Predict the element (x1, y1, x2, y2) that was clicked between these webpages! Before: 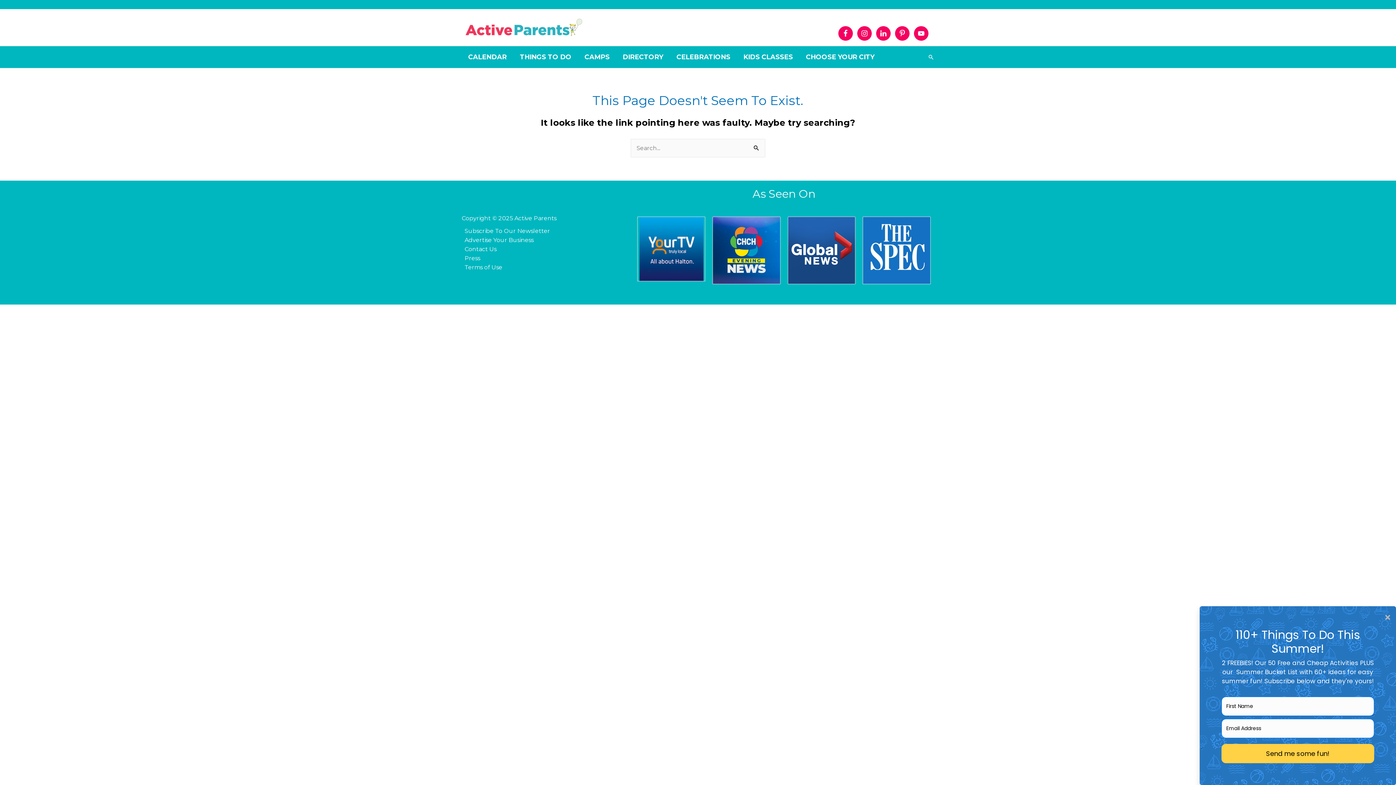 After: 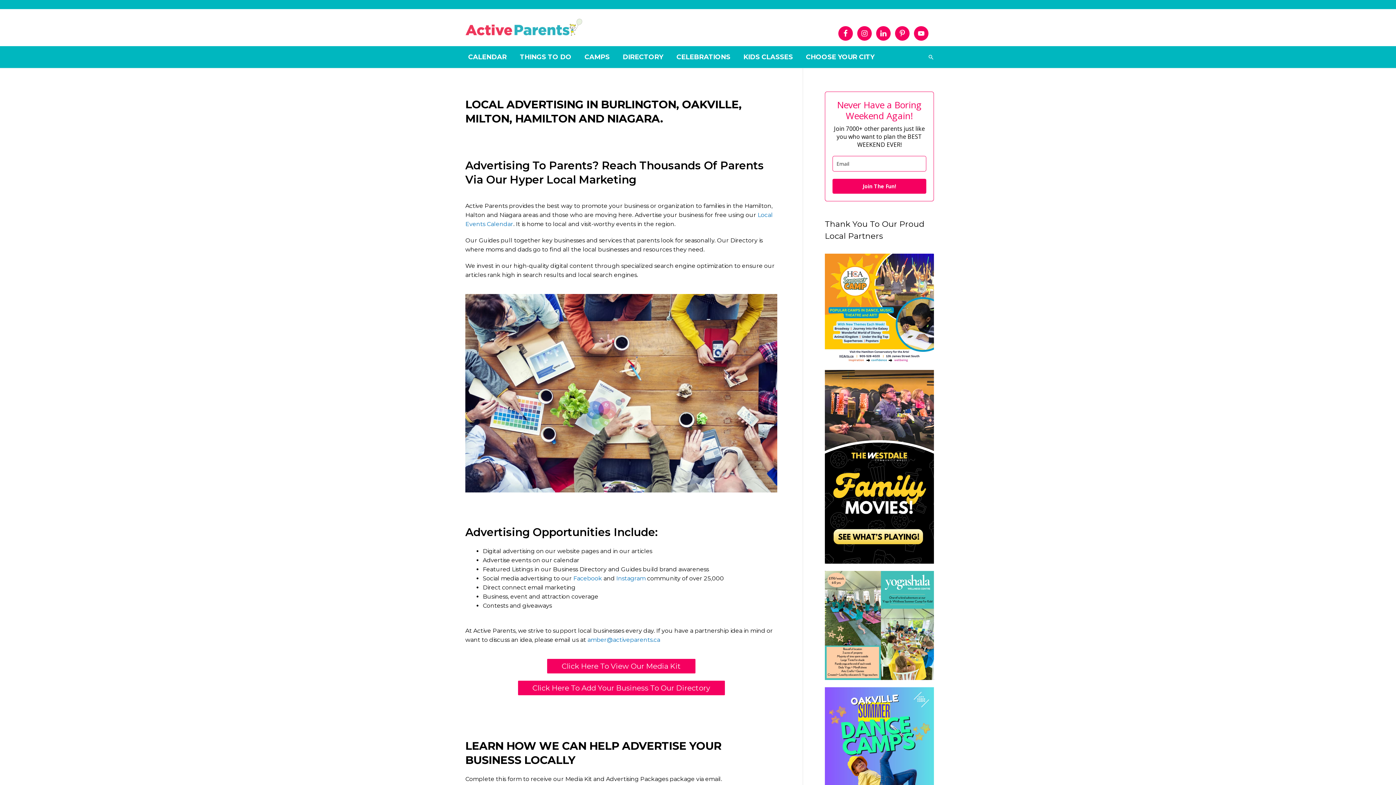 Action: label: Advertise Your Business bbox: (461, 235, 612, 244)